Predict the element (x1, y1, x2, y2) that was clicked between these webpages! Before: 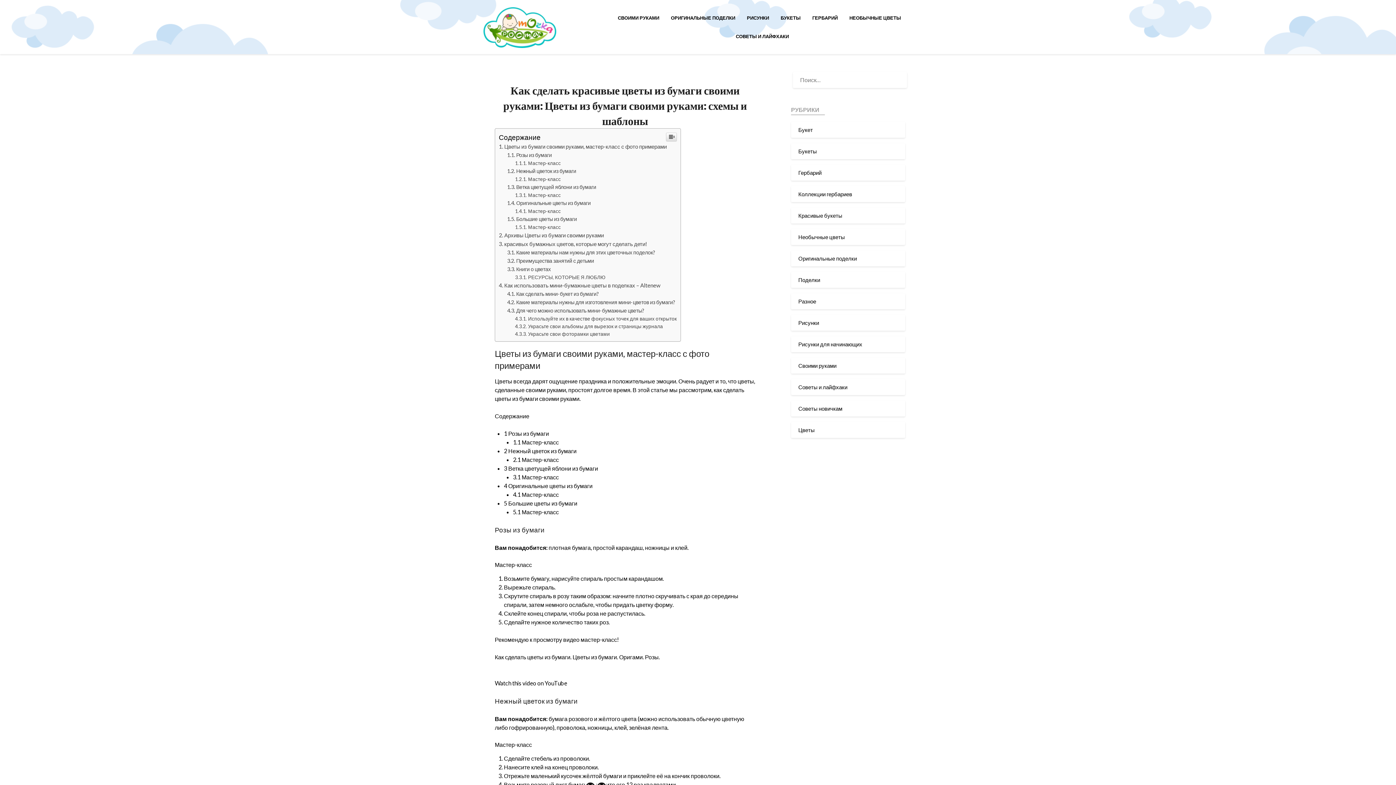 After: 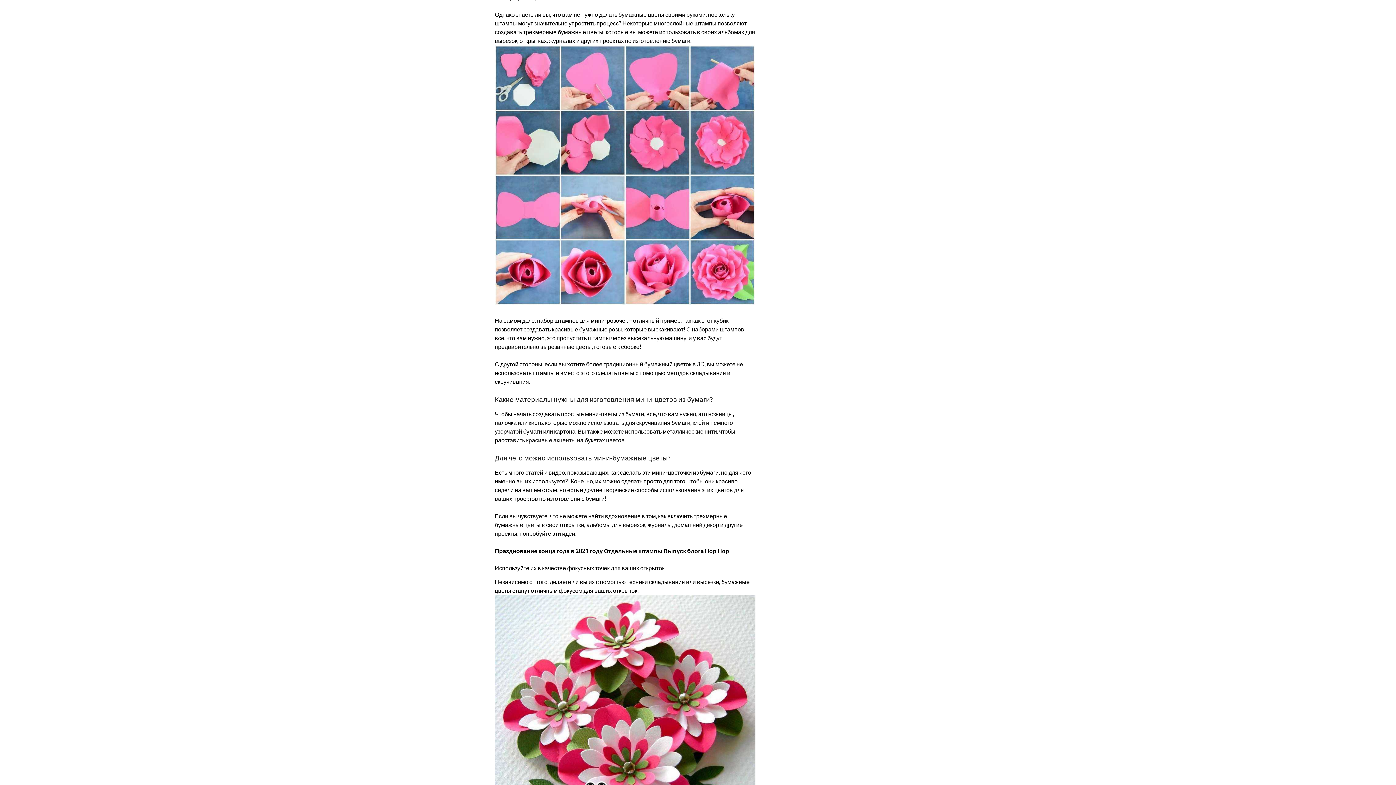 Action: bbox: (515, 463, 676, 469) label: Используйте их в качестве фокусных точек для ваших открыток